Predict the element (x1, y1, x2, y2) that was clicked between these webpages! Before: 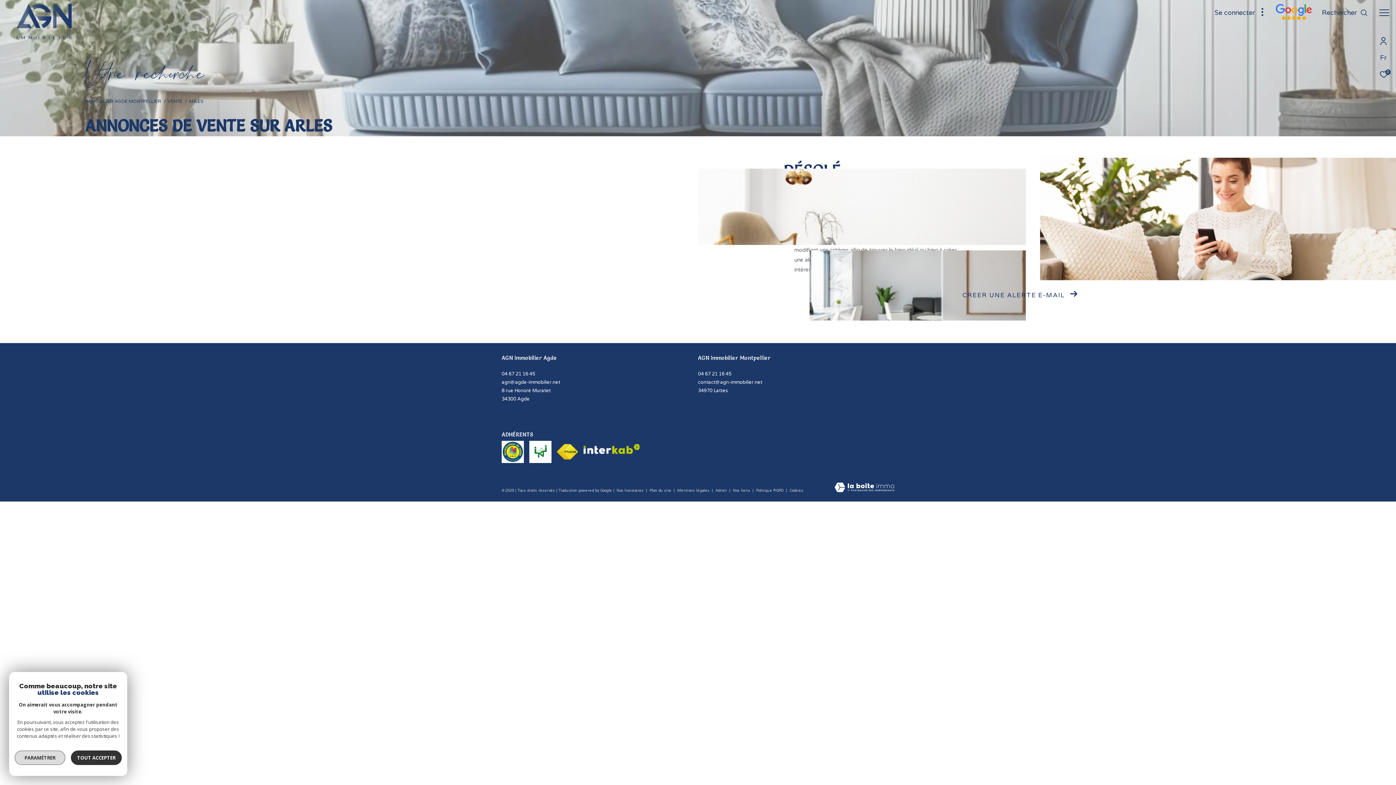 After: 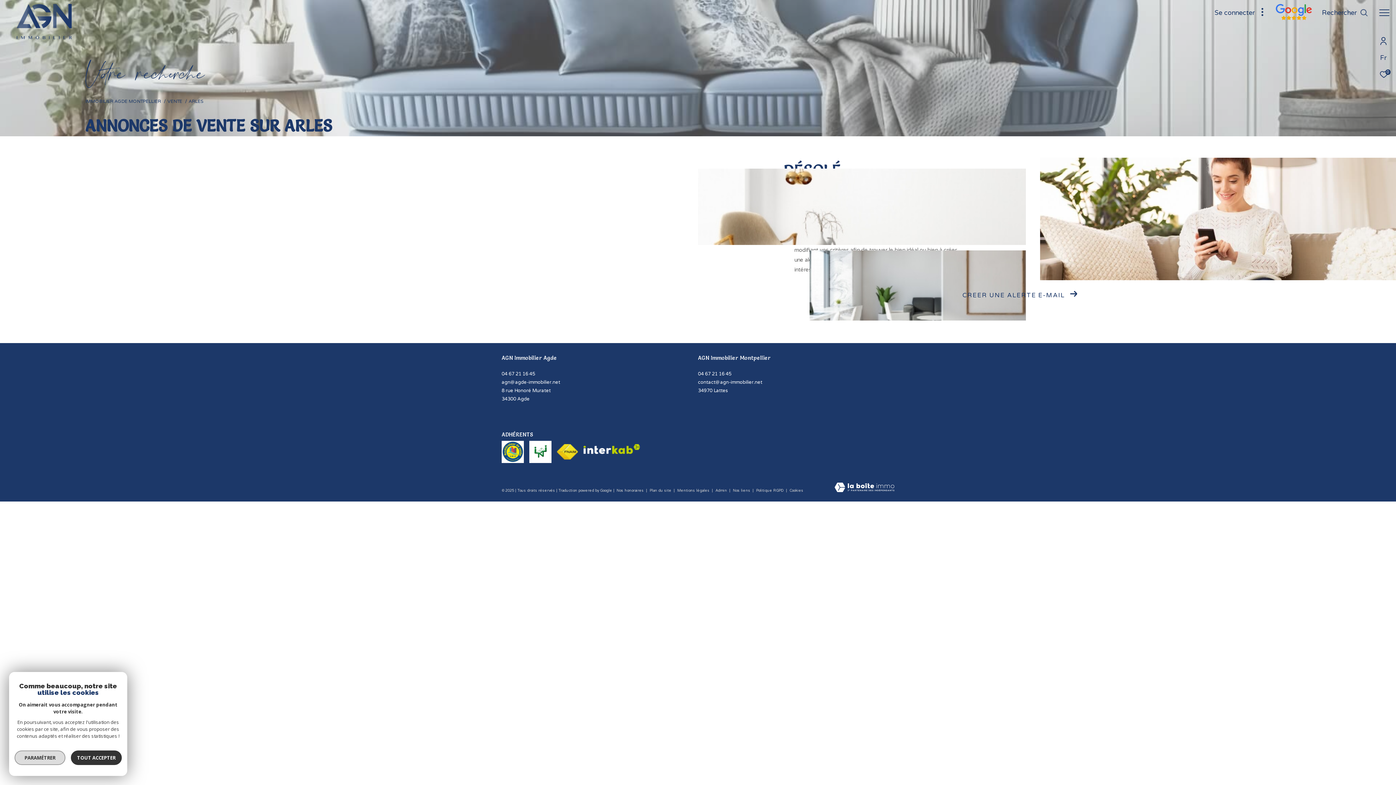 Action: label: 04 67 21 16 45 bbox: (698, 371, 731, 377)